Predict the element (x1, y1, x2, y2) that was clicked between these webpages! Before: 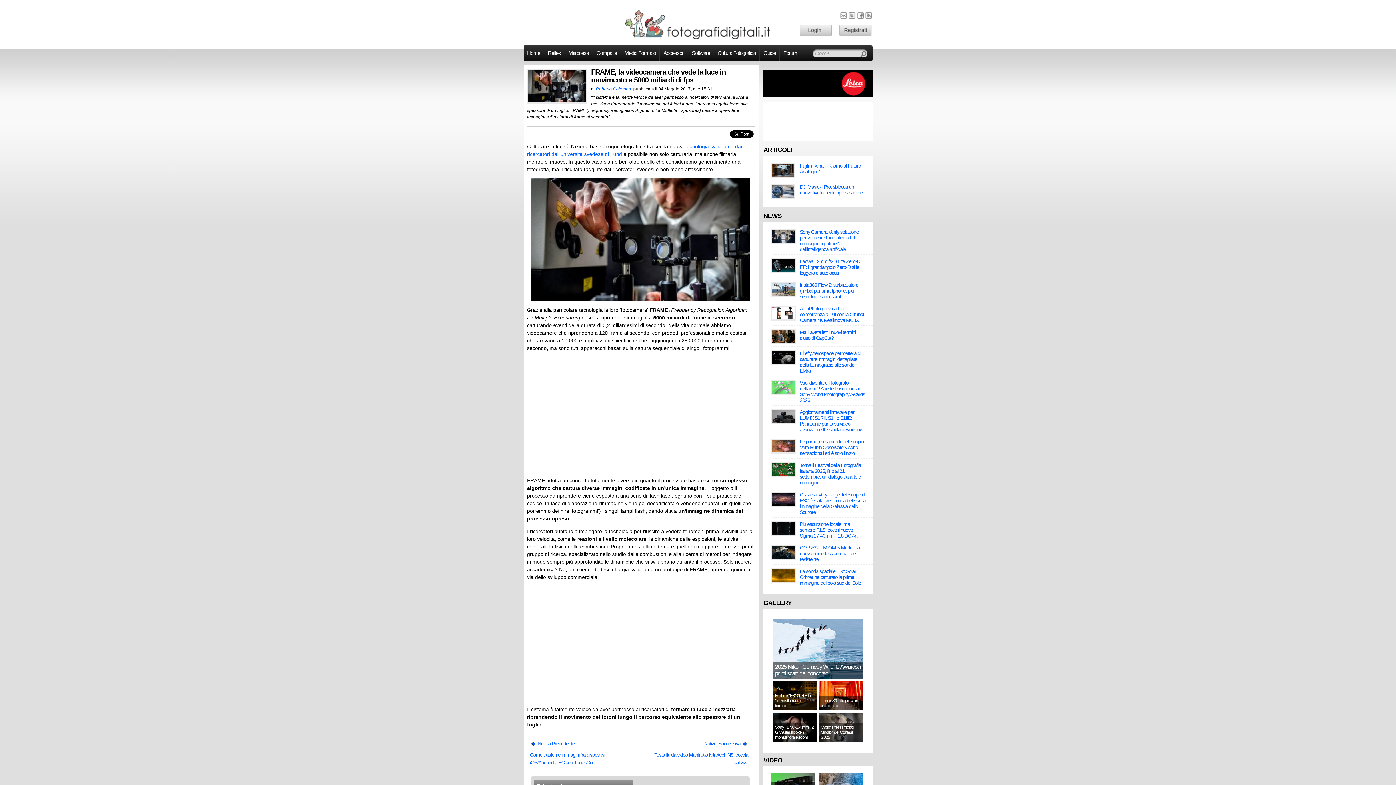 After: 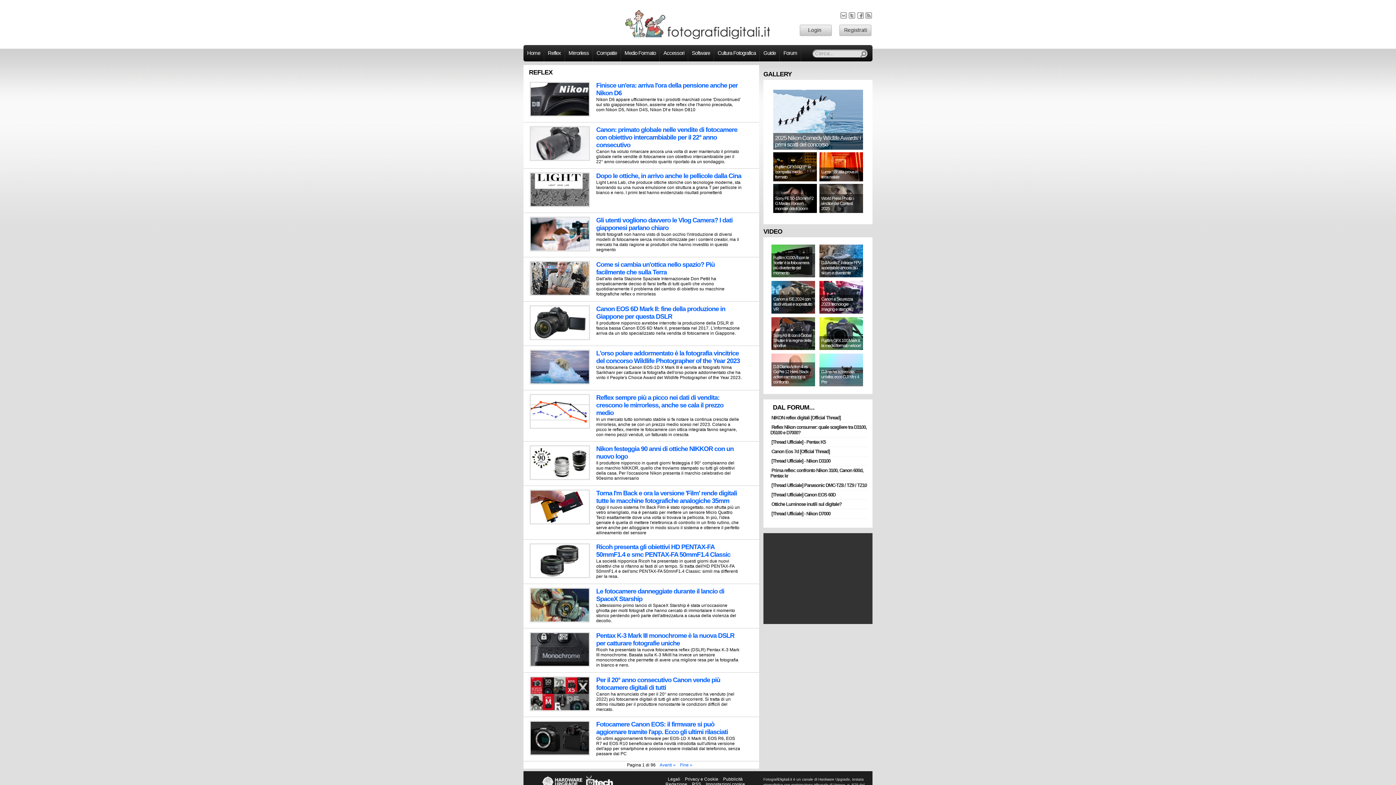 Action: label: Reflex bbox: (544, 46, 564, 59)